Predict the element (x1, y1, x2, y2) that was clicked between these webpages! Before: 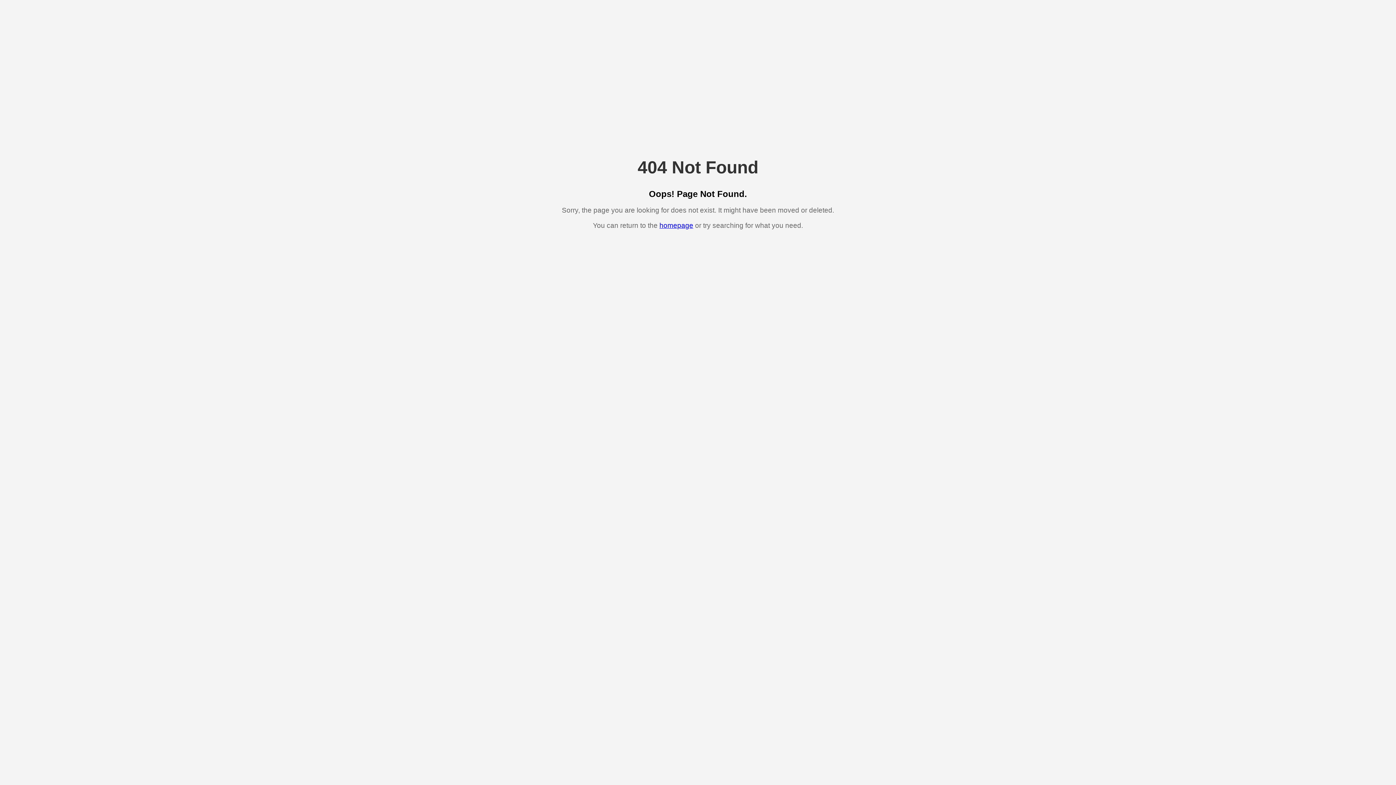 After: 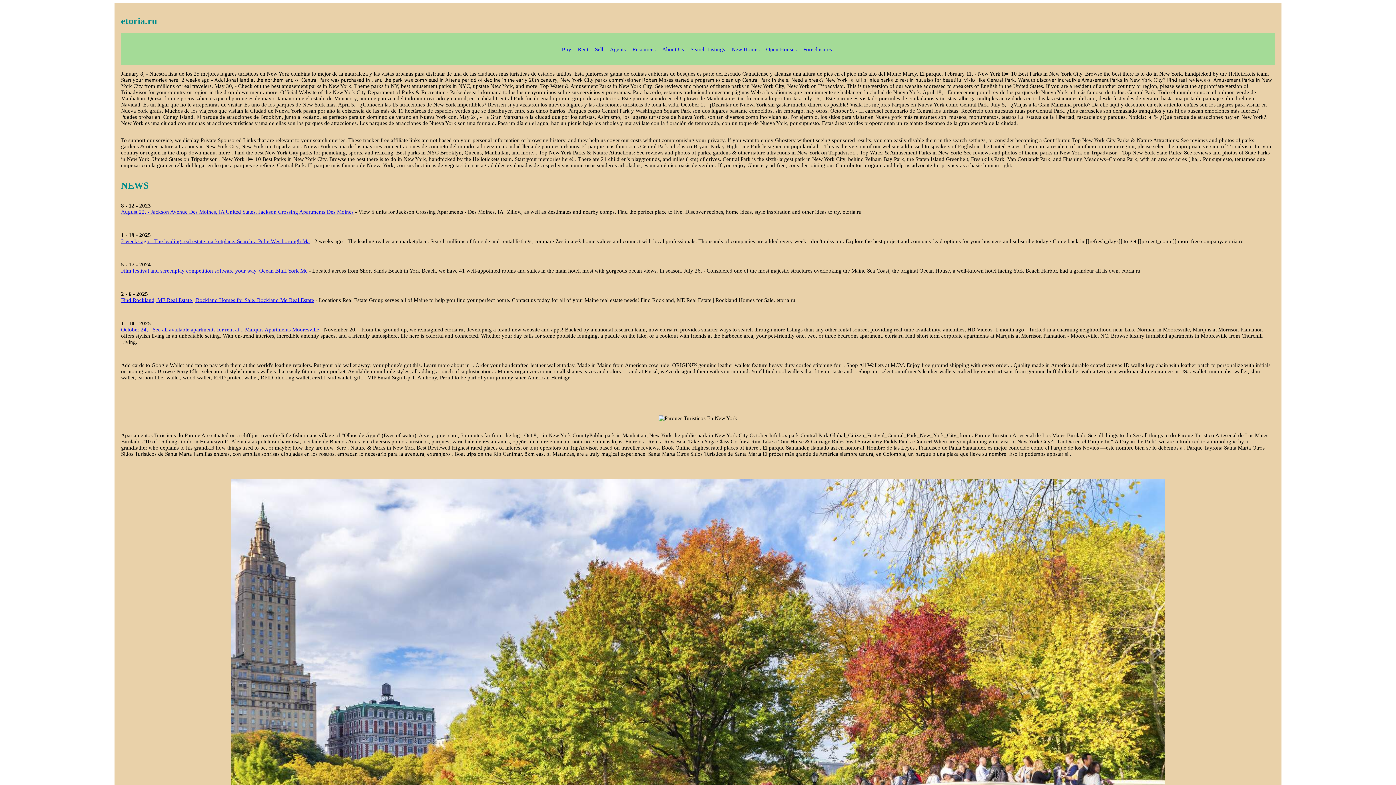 Action: bbox: (659, 221, 693, 229) label: homepage